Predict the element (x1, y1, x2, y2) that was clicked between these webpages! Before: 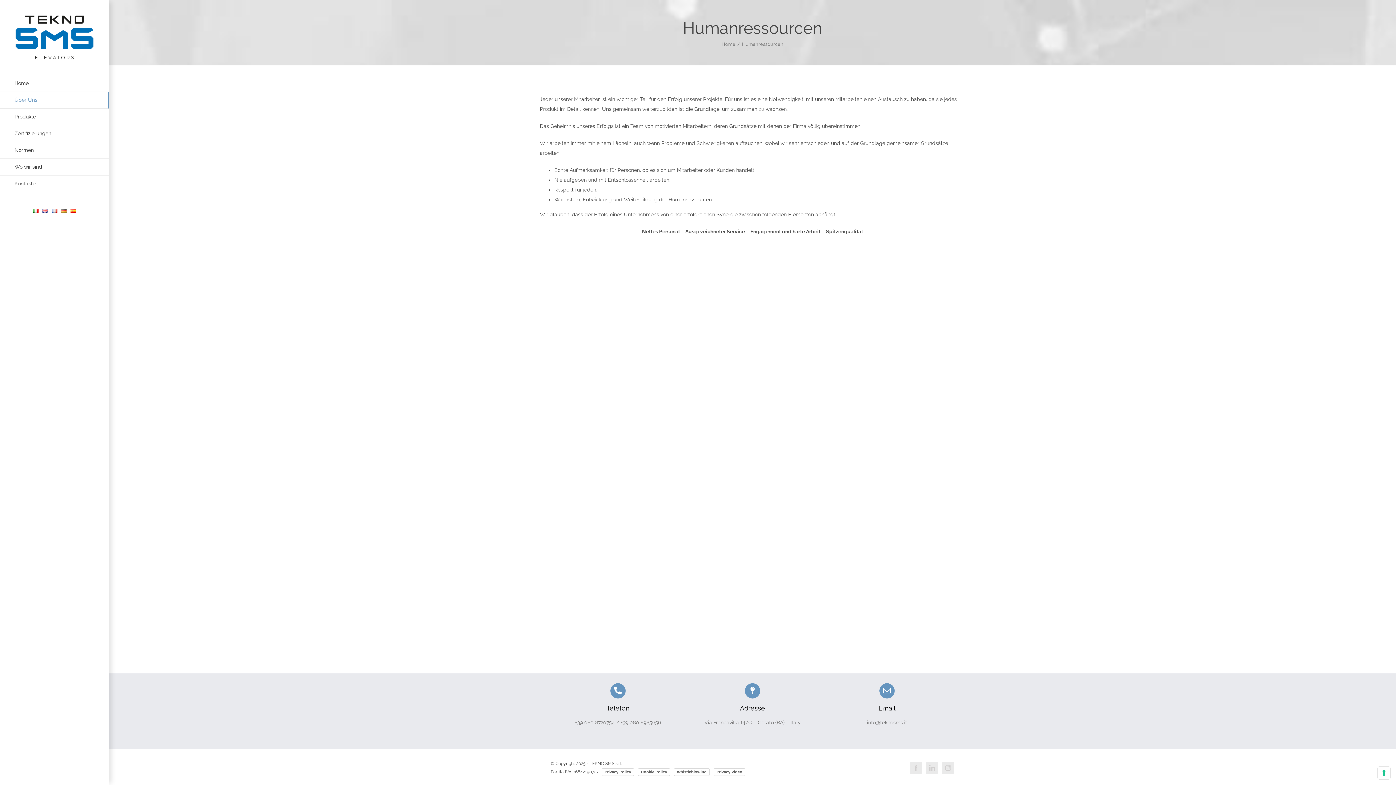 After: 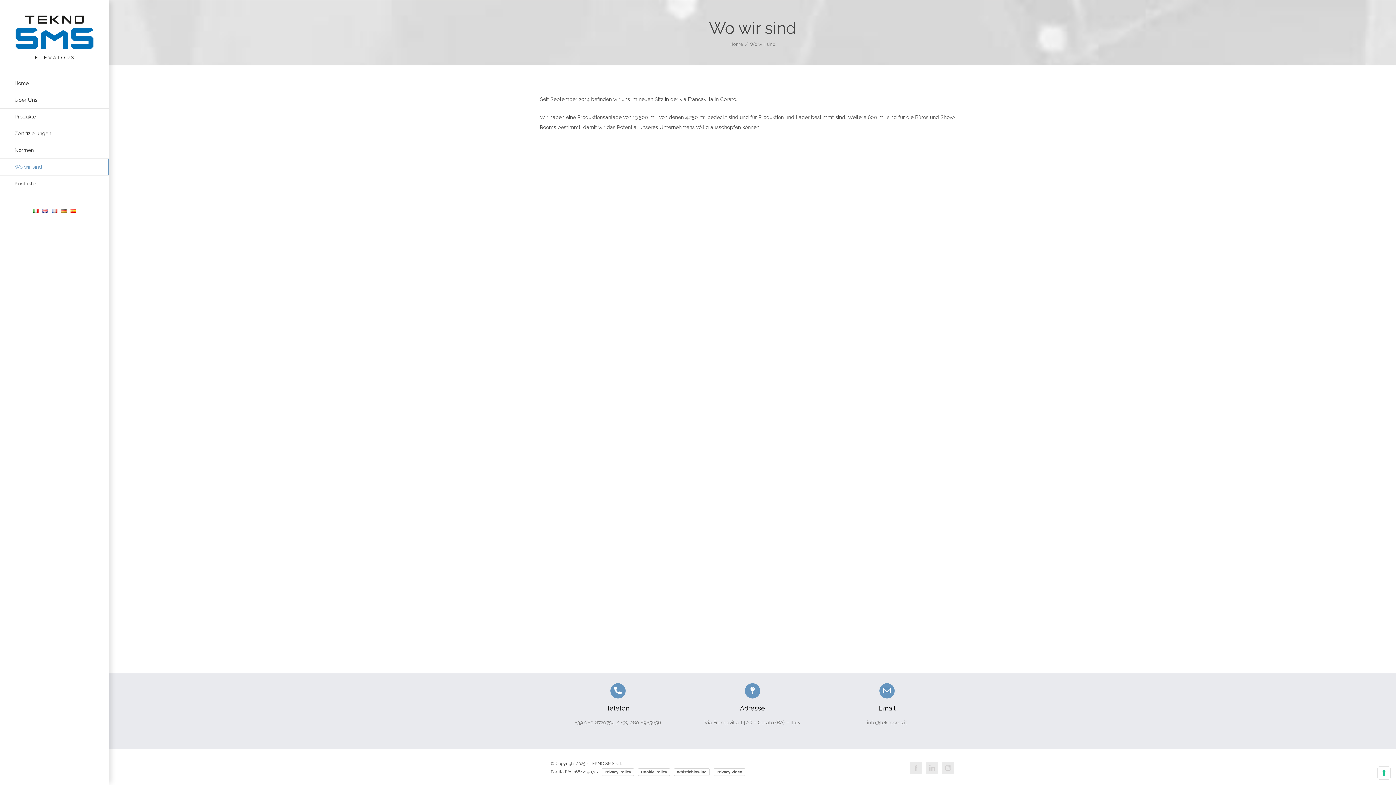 Action: label: Wo wir sind bbox: (0, 158, 109, 175)